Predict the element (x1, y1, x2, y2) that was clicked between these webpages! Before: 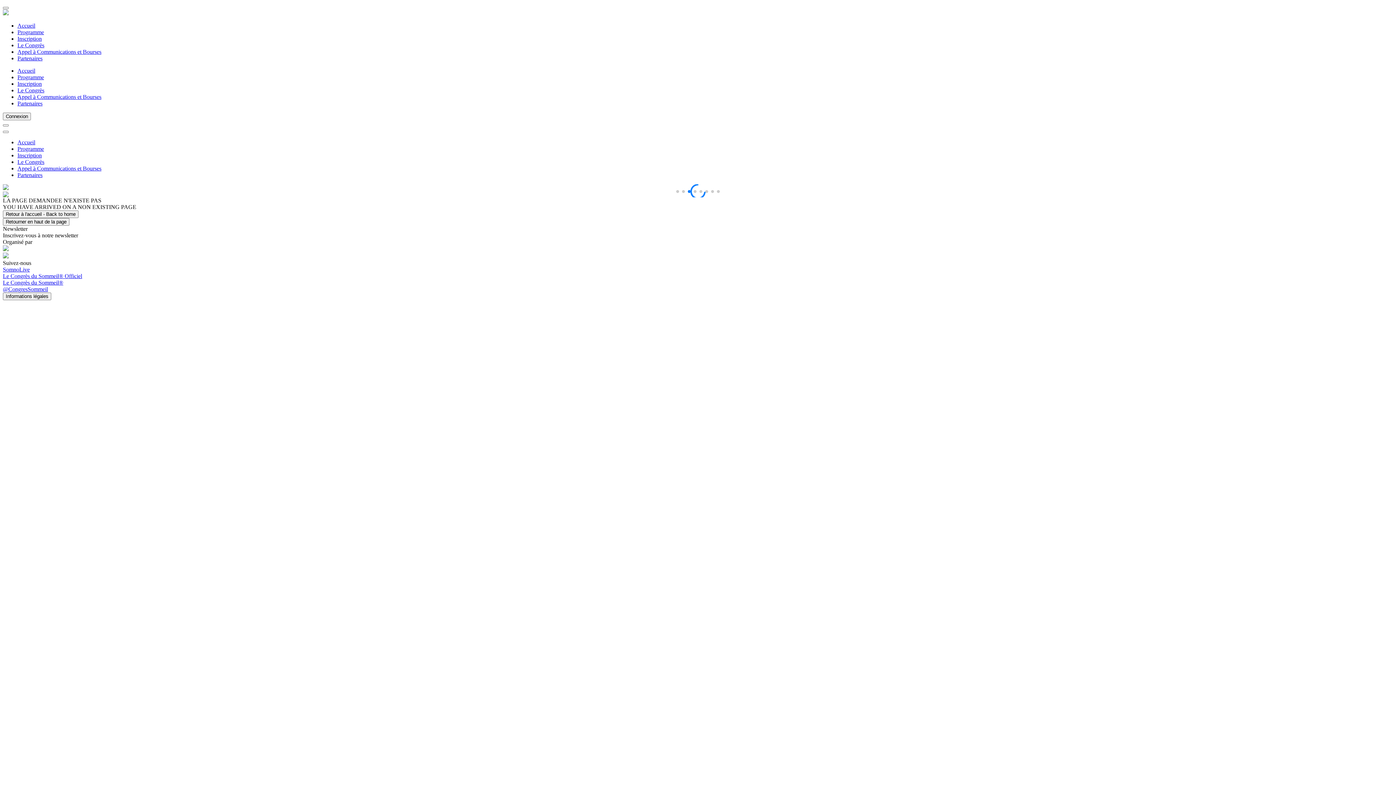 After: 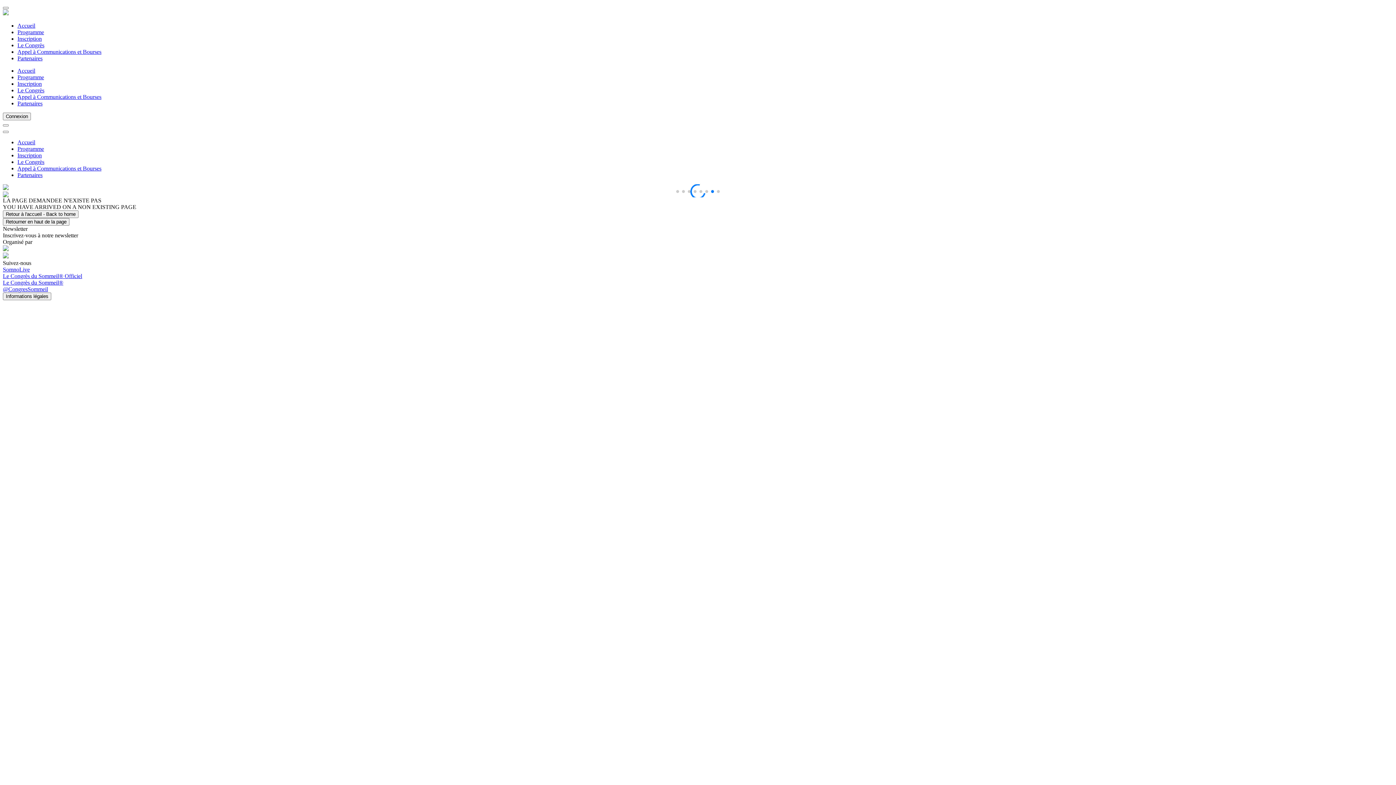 Action: bbox: (2, 252, 1393, 260)